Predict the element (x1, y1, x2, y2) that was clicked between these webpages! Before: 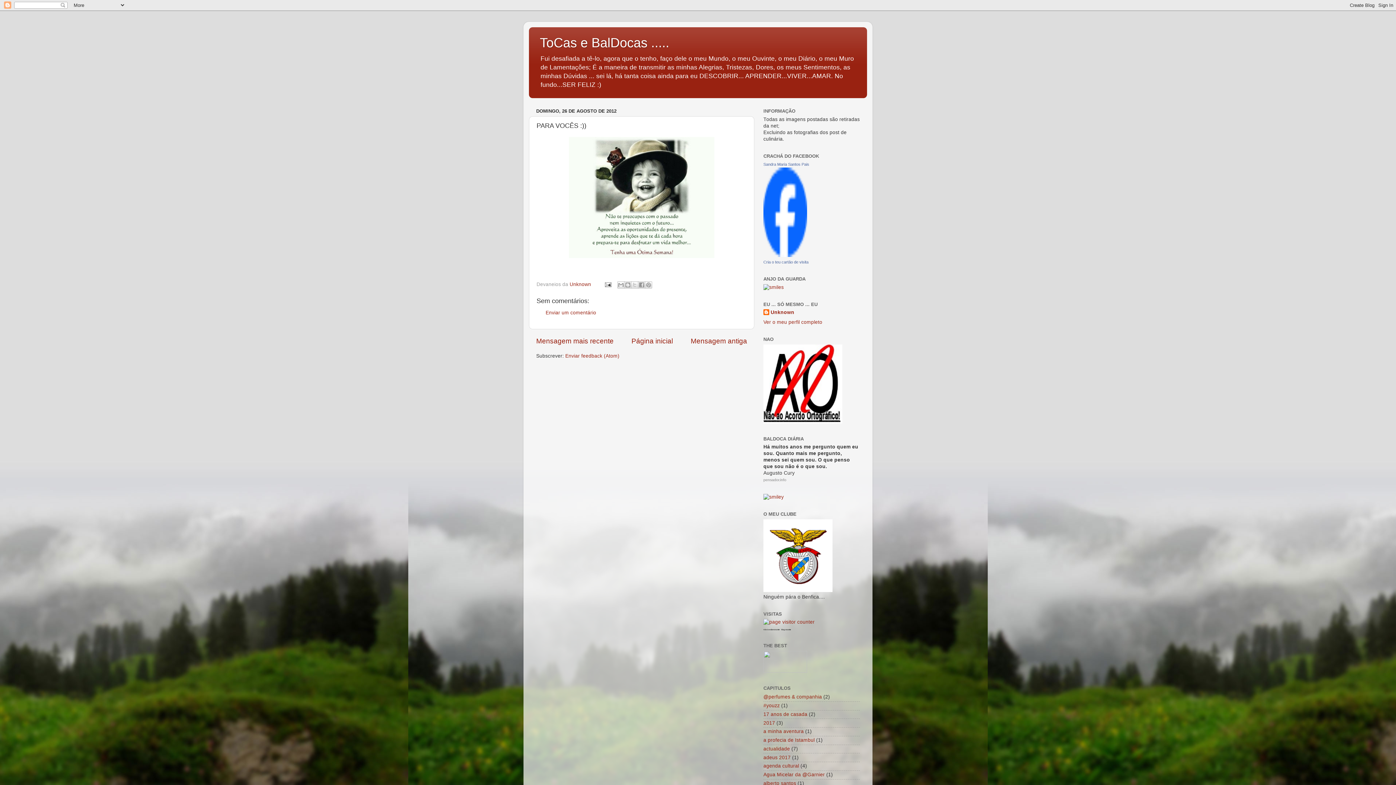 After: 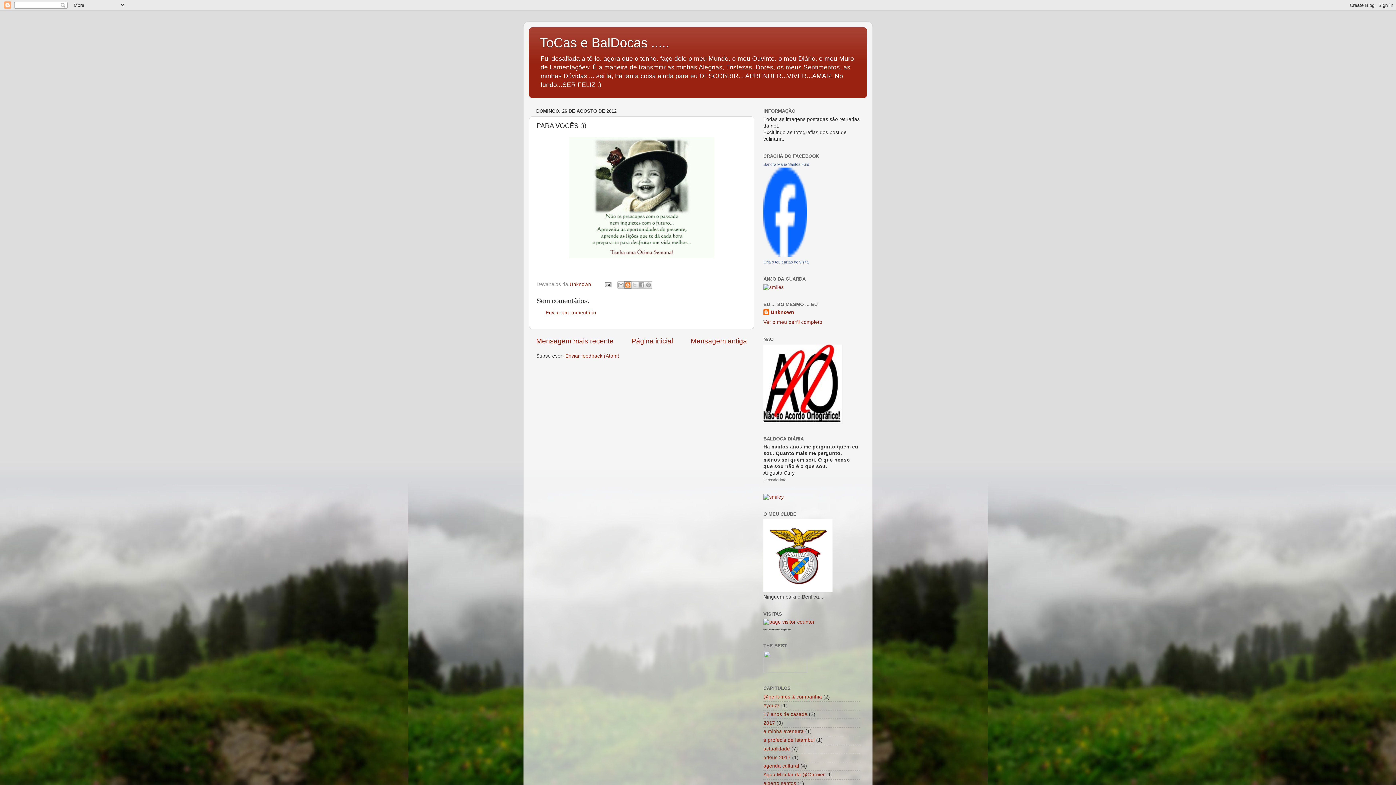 Action: label: Dê a sua opinião! bbox: (624, 281, 631, 288)